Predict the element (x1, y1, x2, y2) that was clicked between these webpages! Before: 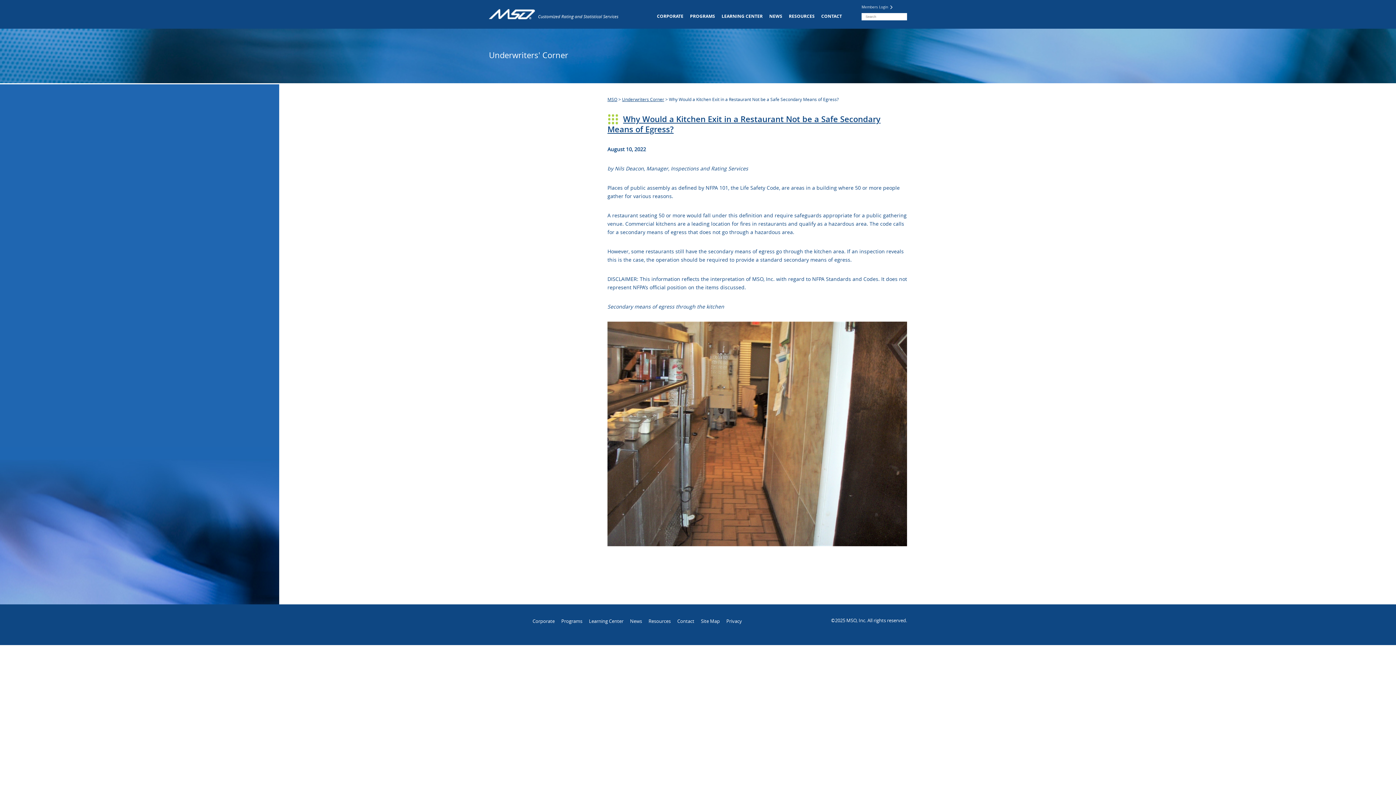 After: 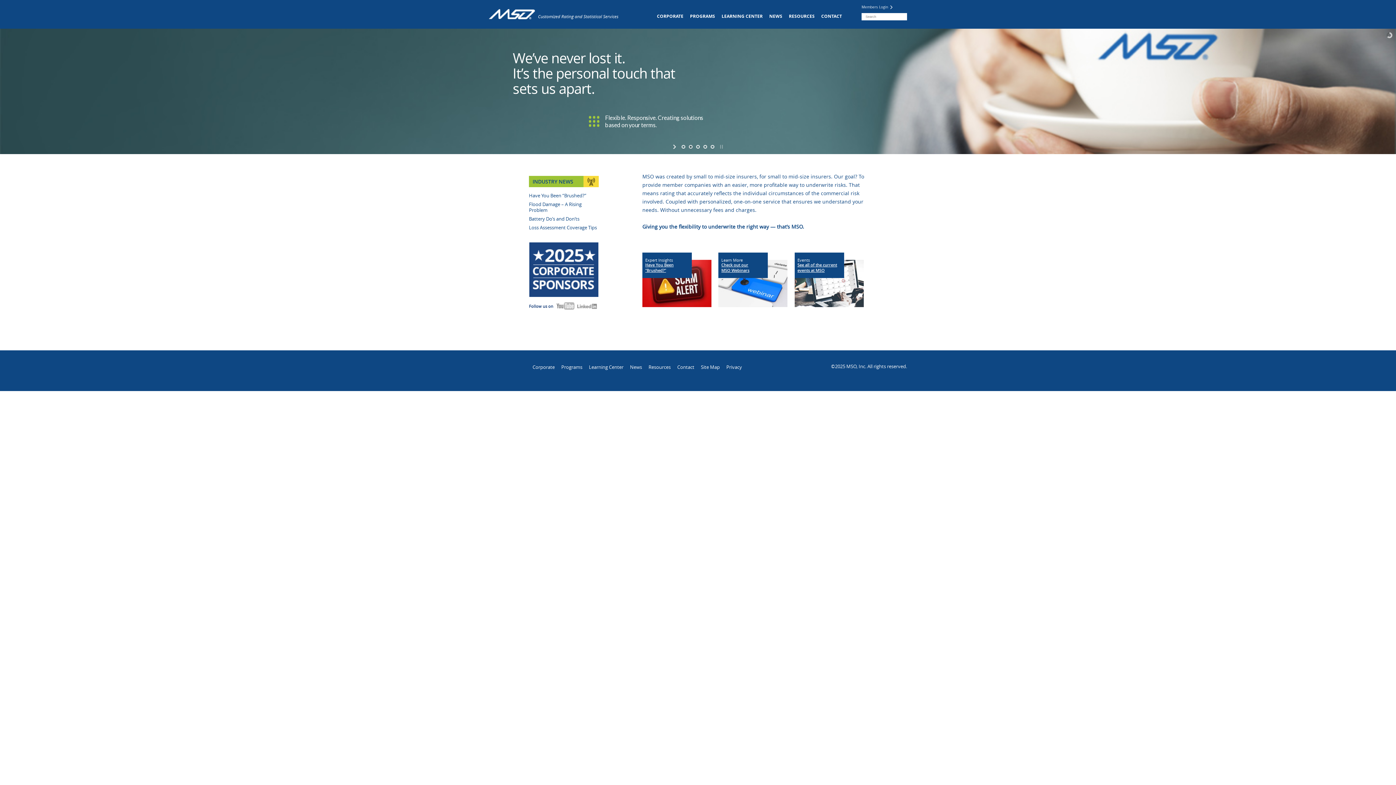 Action: bbox: (489, 13, 537, 19)